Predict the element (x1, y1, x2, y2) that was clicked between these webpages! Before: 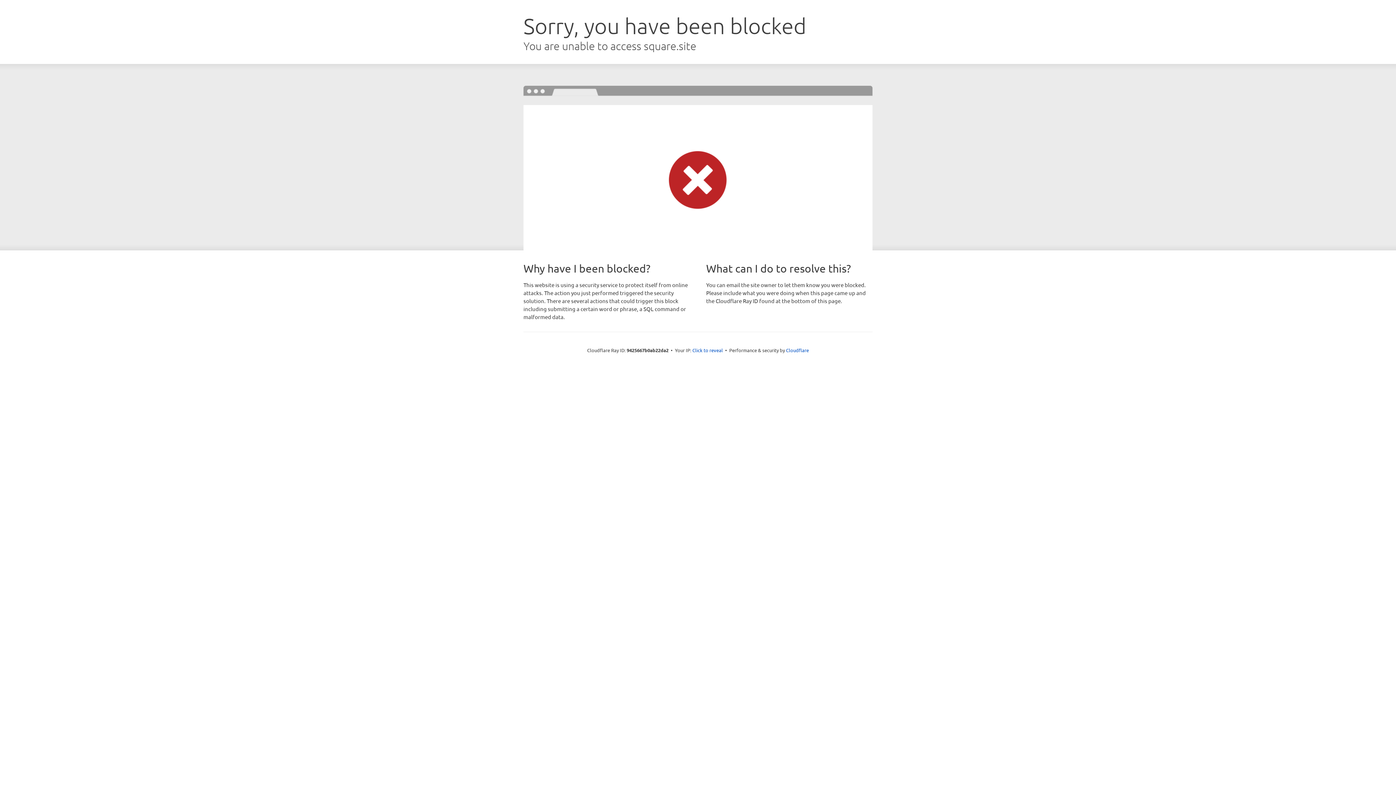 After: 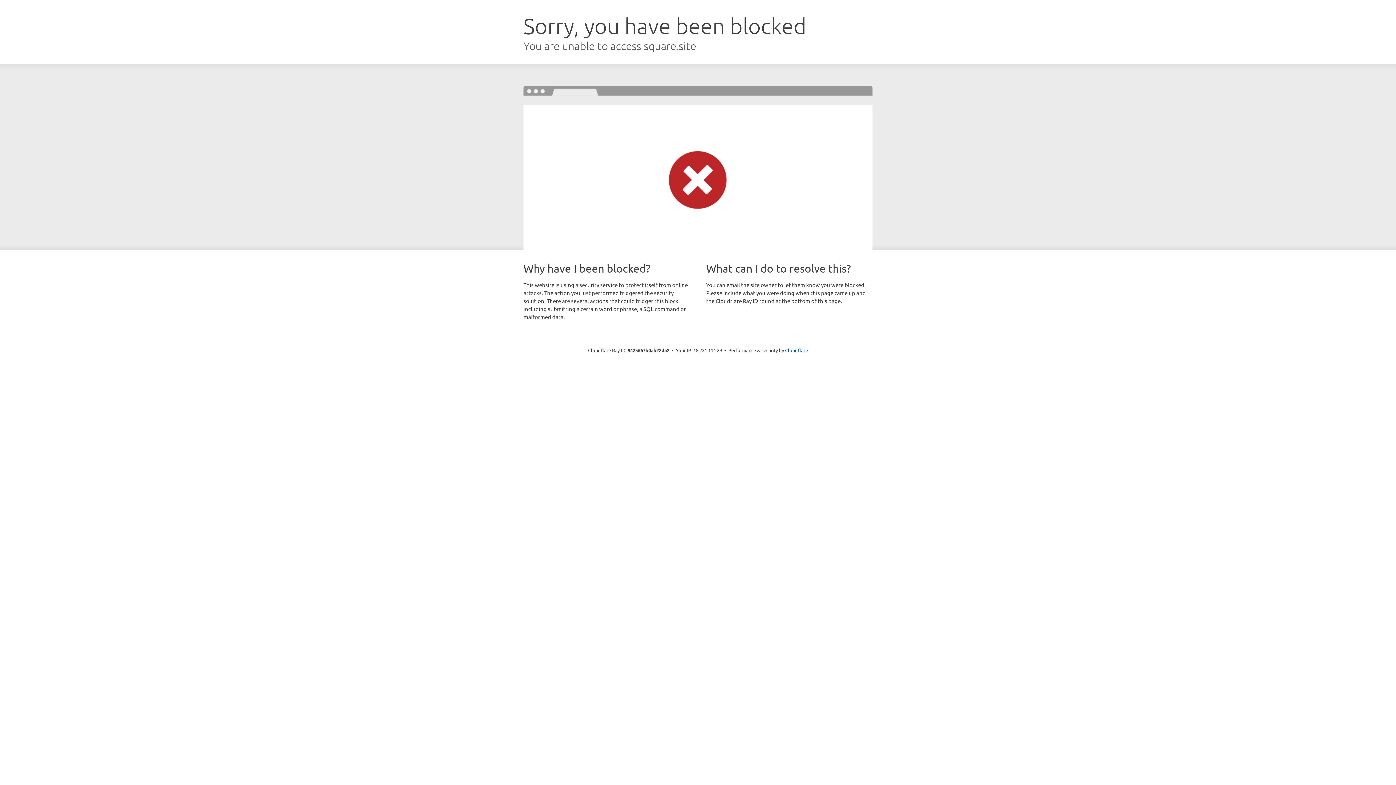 Action: label: Click to reveal bbox: (692, 346, 723, 353)